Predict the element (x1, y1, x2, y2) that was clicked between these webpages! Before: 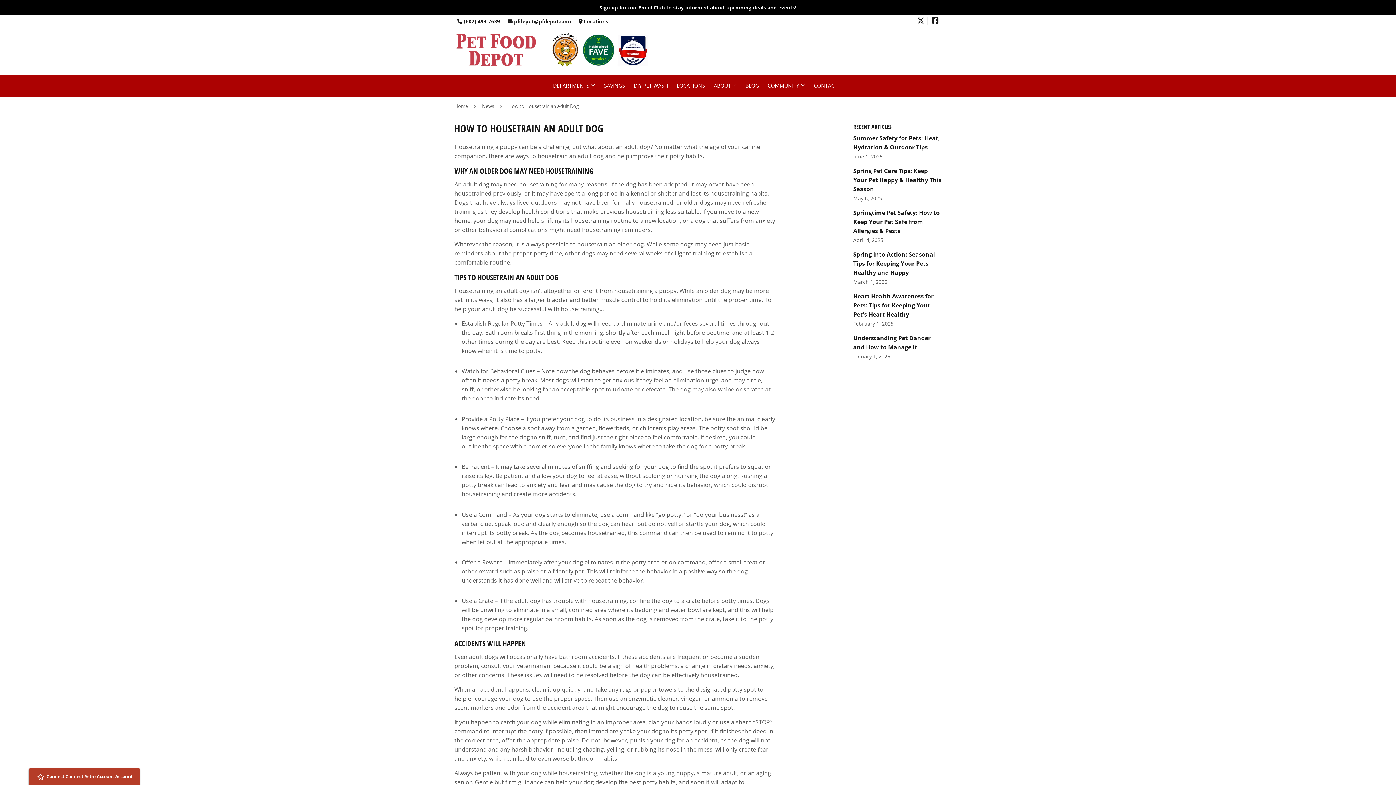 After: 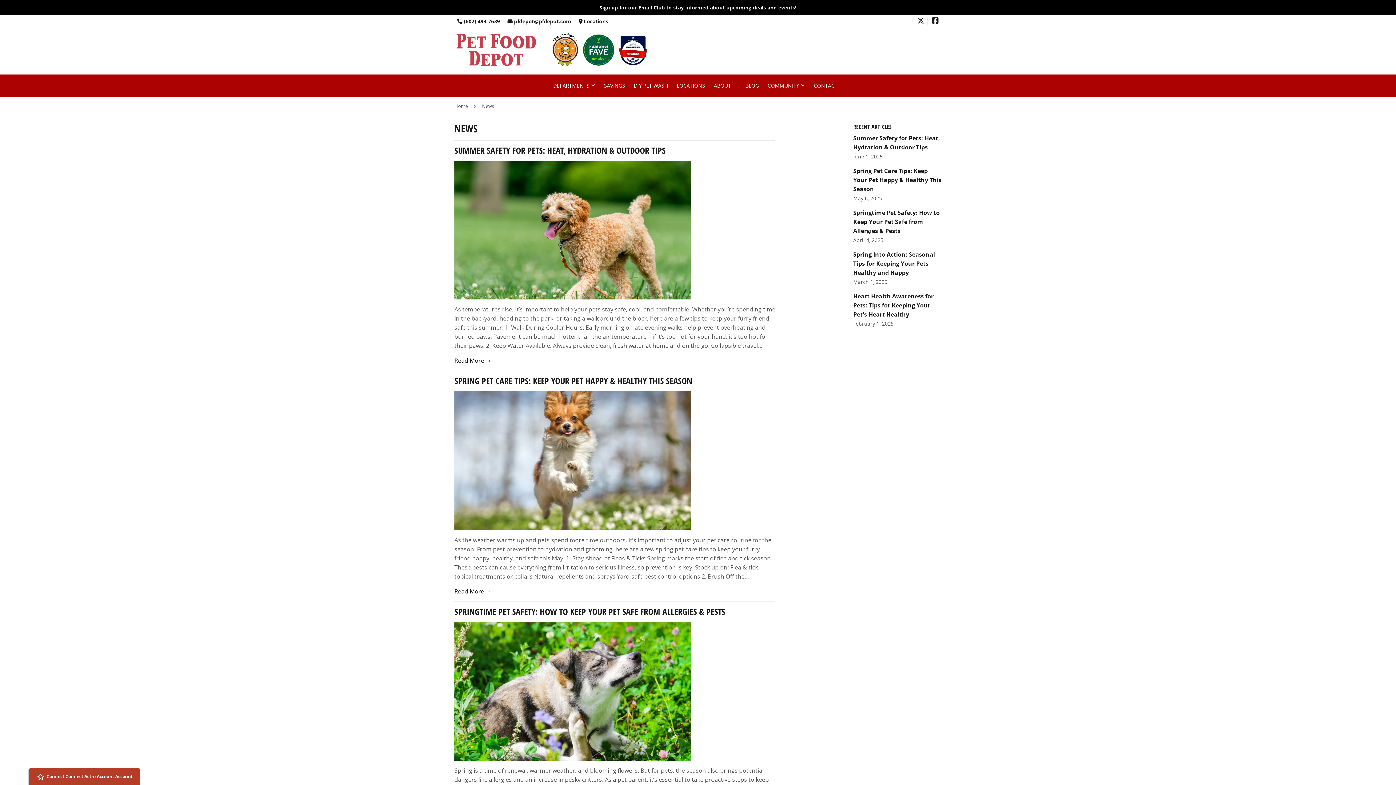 Action: label: BLOG bbox: (742, 74, 762, 97)